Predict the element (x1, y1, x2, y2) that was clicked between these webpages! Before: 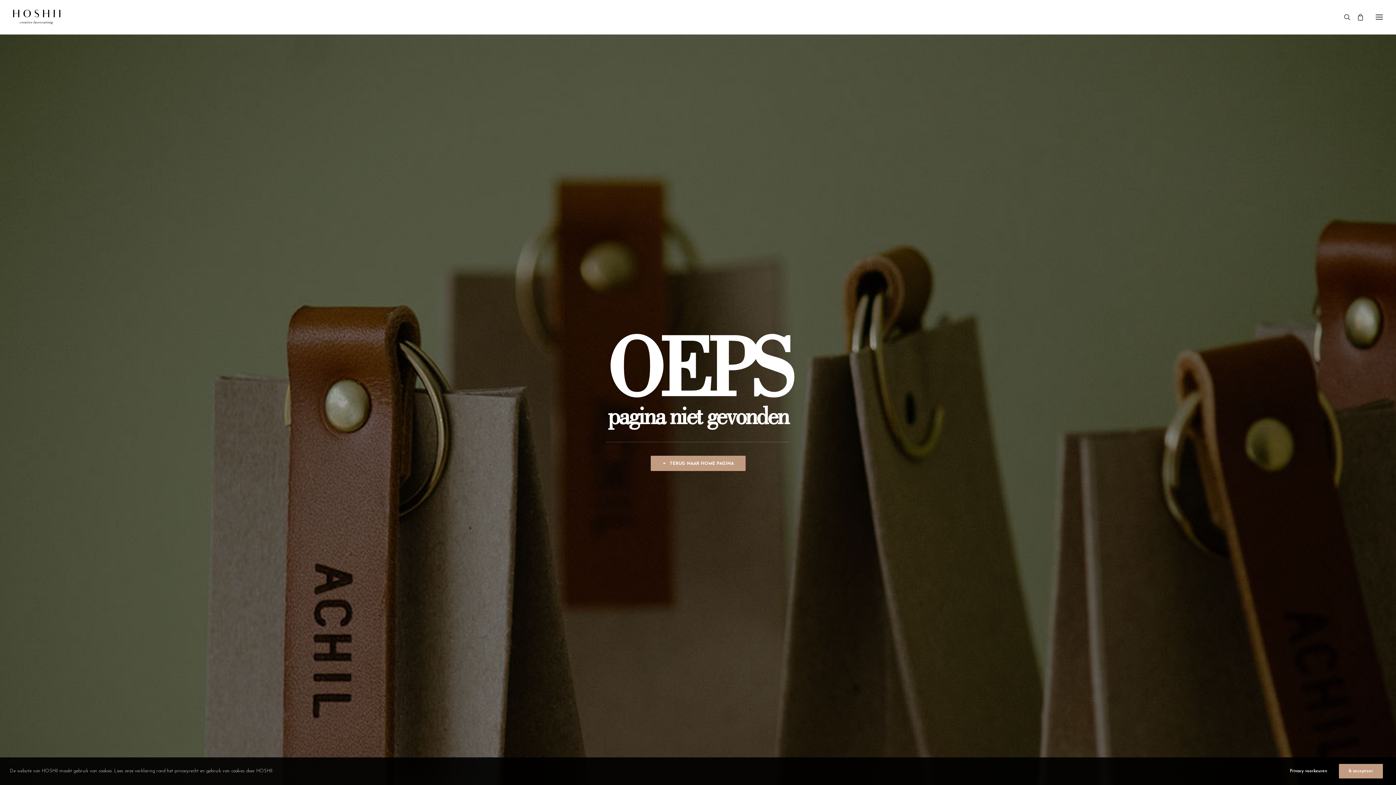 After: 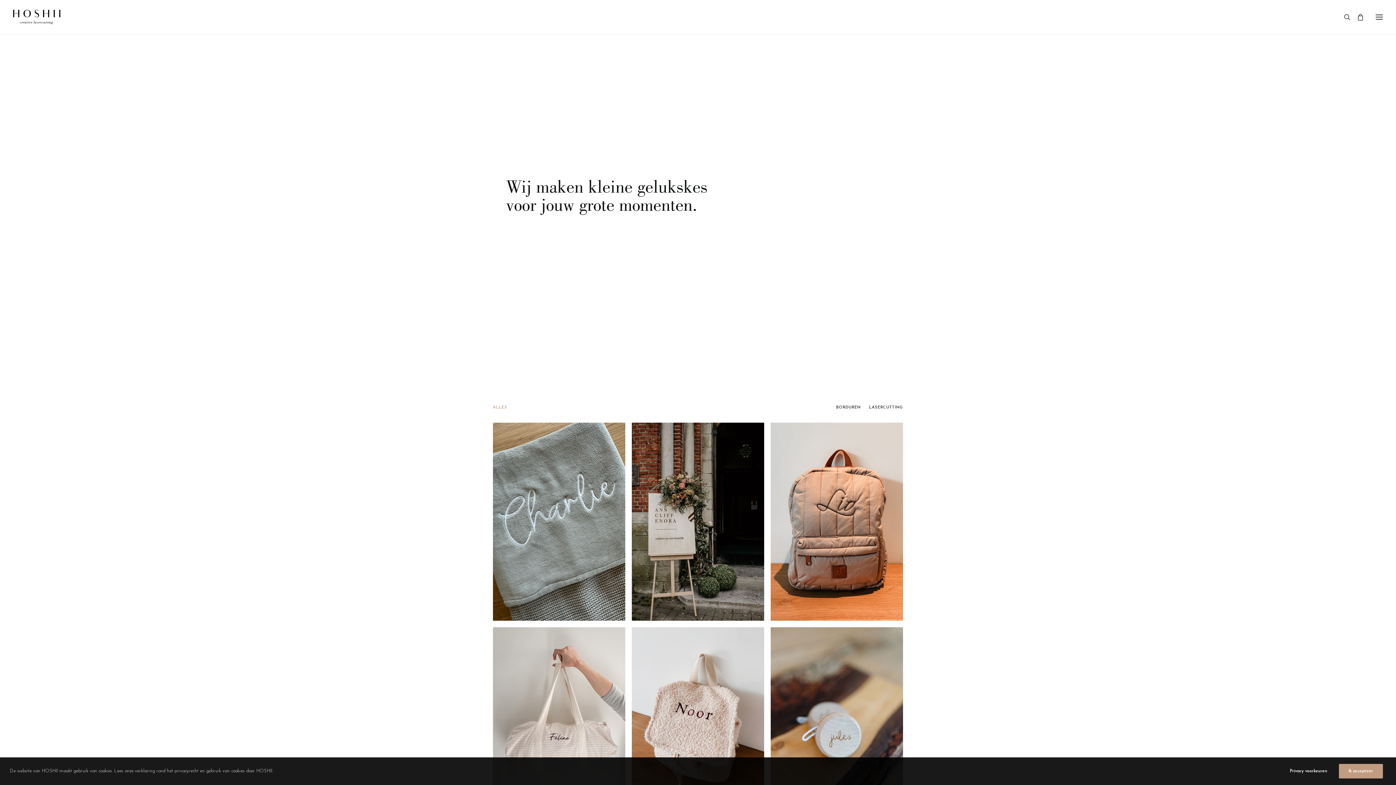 Action: label: TERUG NAAR HOME PAGINA bbox: (650, 456, 745, 471)